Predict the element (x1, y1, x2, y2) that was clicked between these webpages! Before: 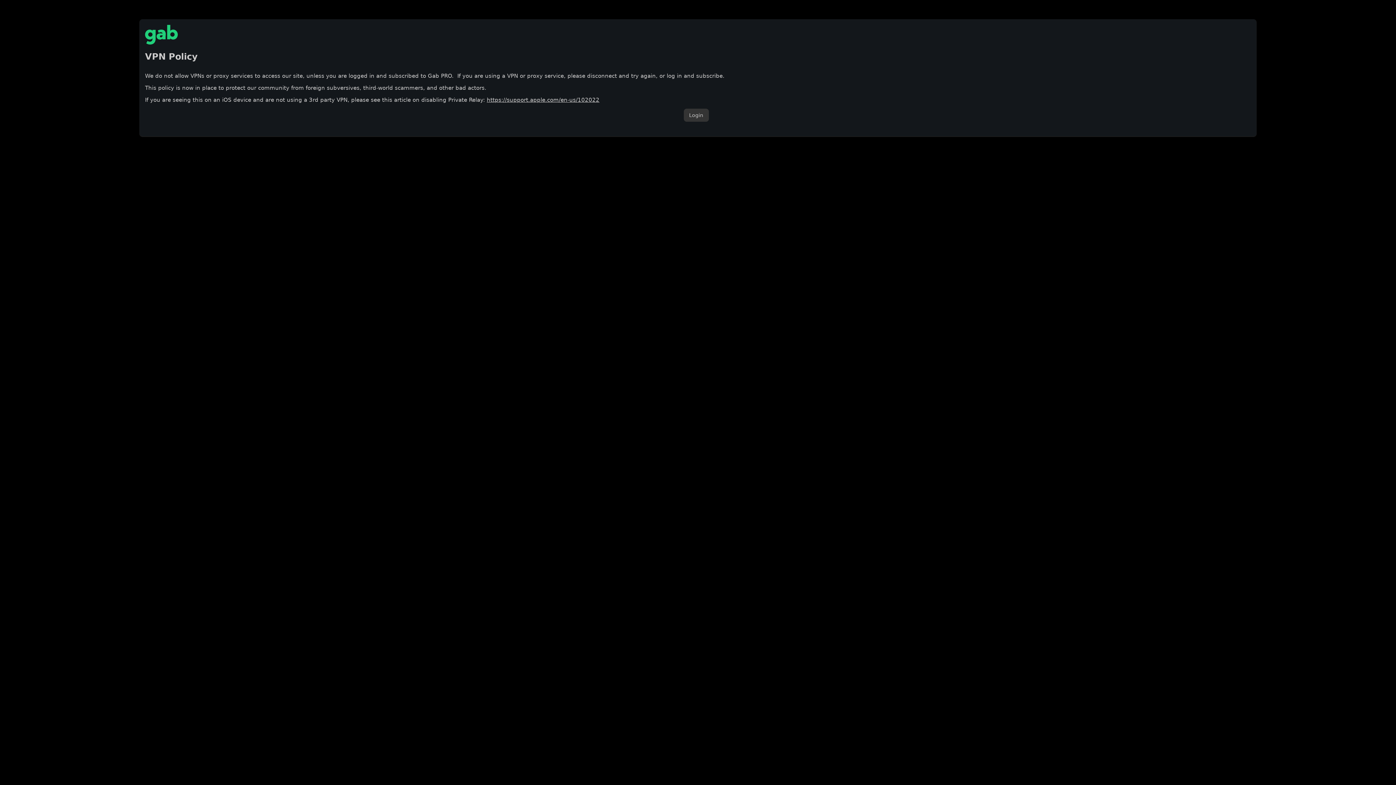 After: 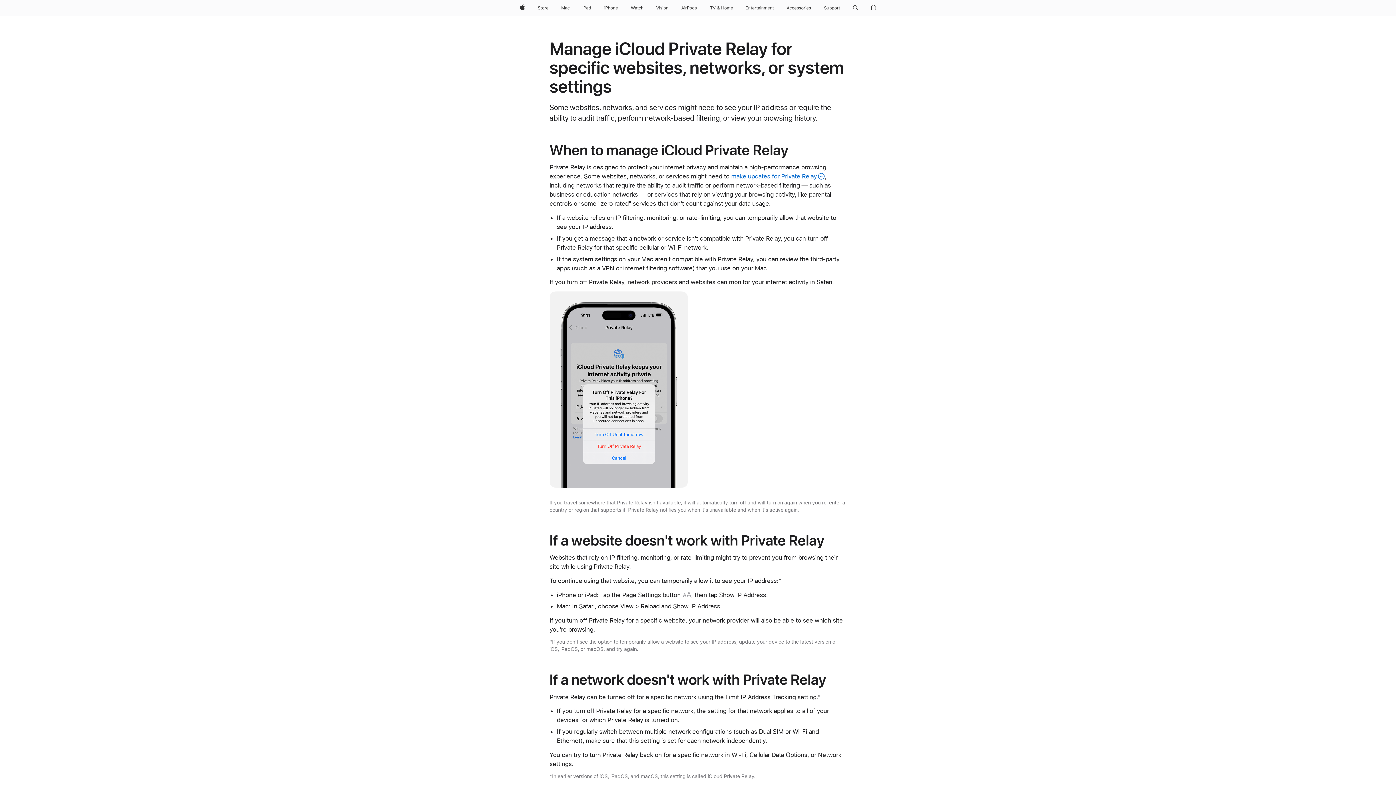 Action: bbox: (486, 96, 599, 103) label: https://support.apple.com/en-us/102022